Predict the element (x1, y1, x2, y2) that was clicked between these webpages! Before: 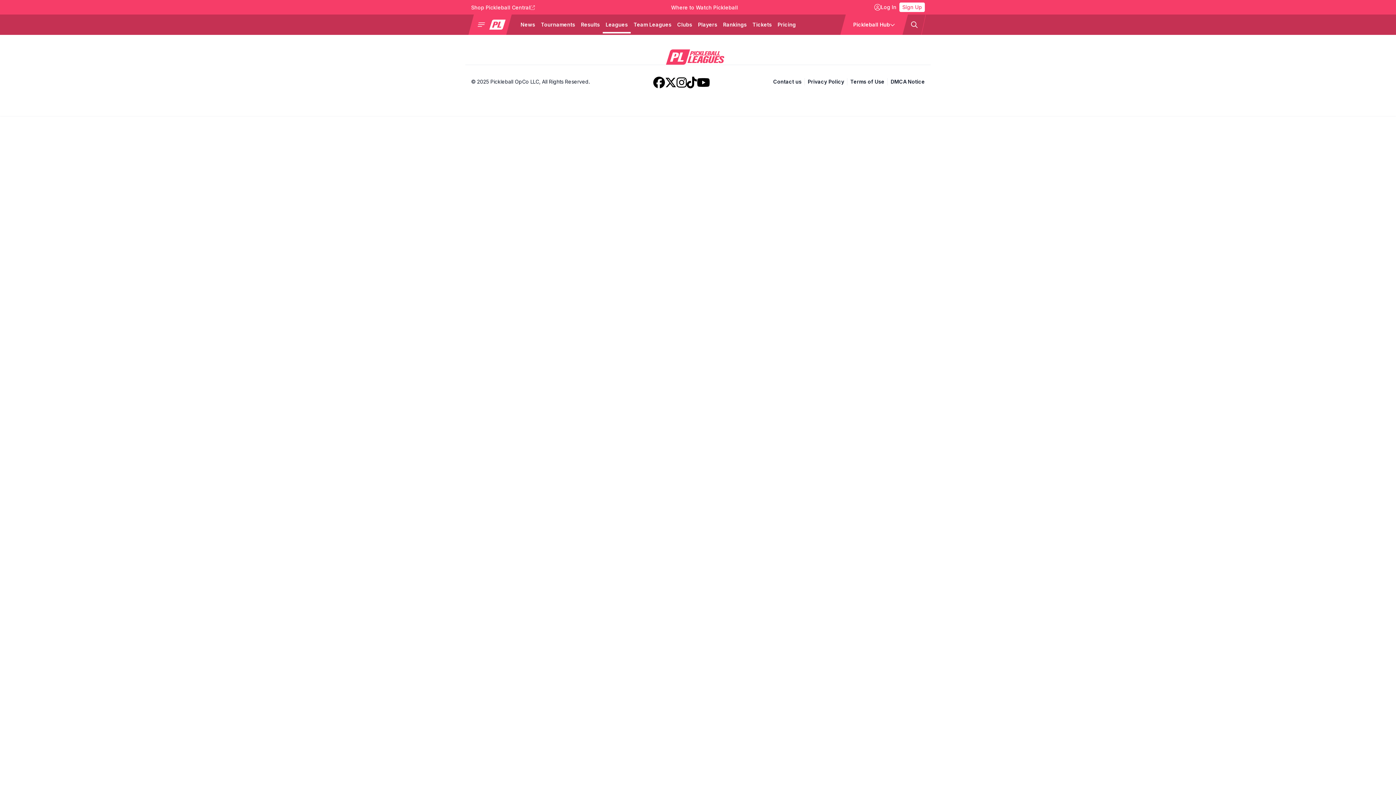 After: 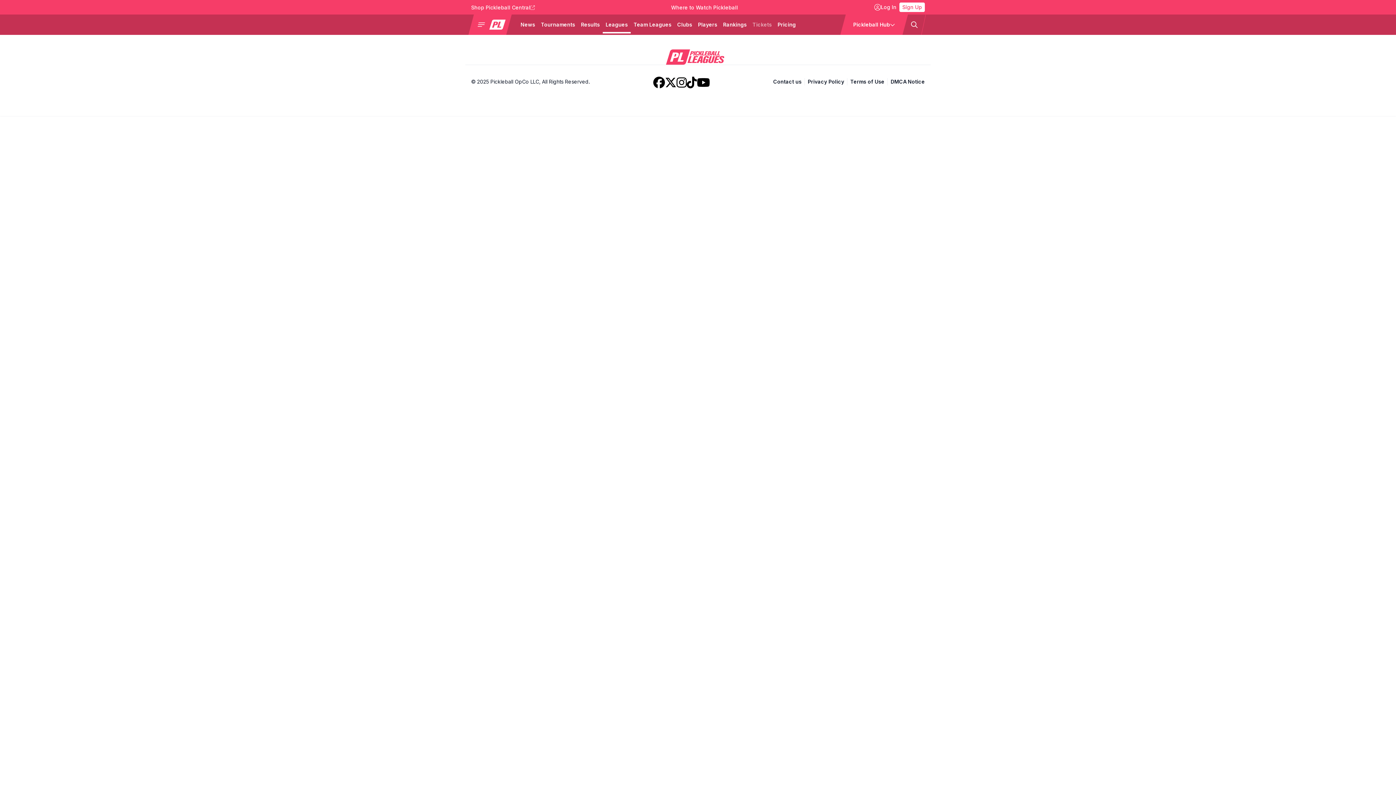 Action: bbox: (749, 14, 774, 34) label: Tickets